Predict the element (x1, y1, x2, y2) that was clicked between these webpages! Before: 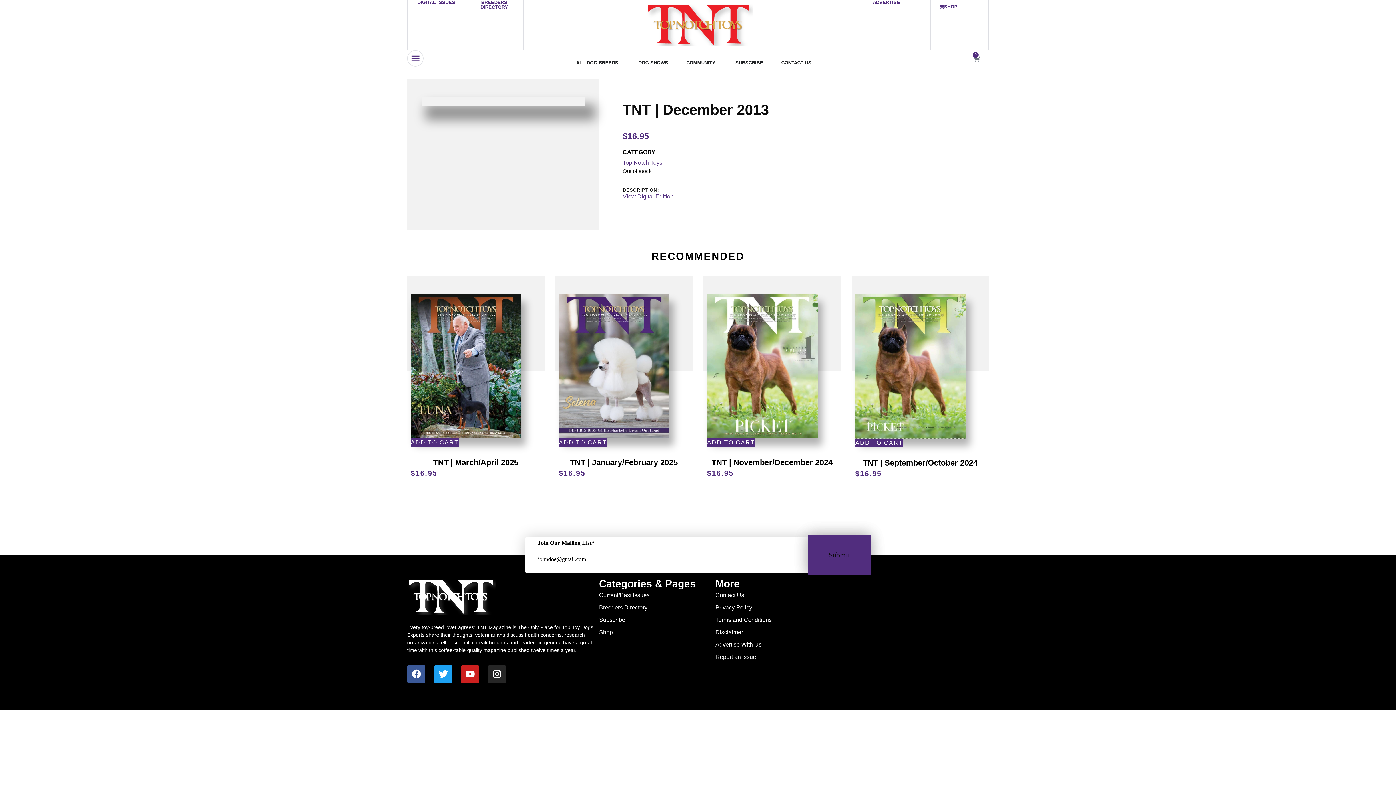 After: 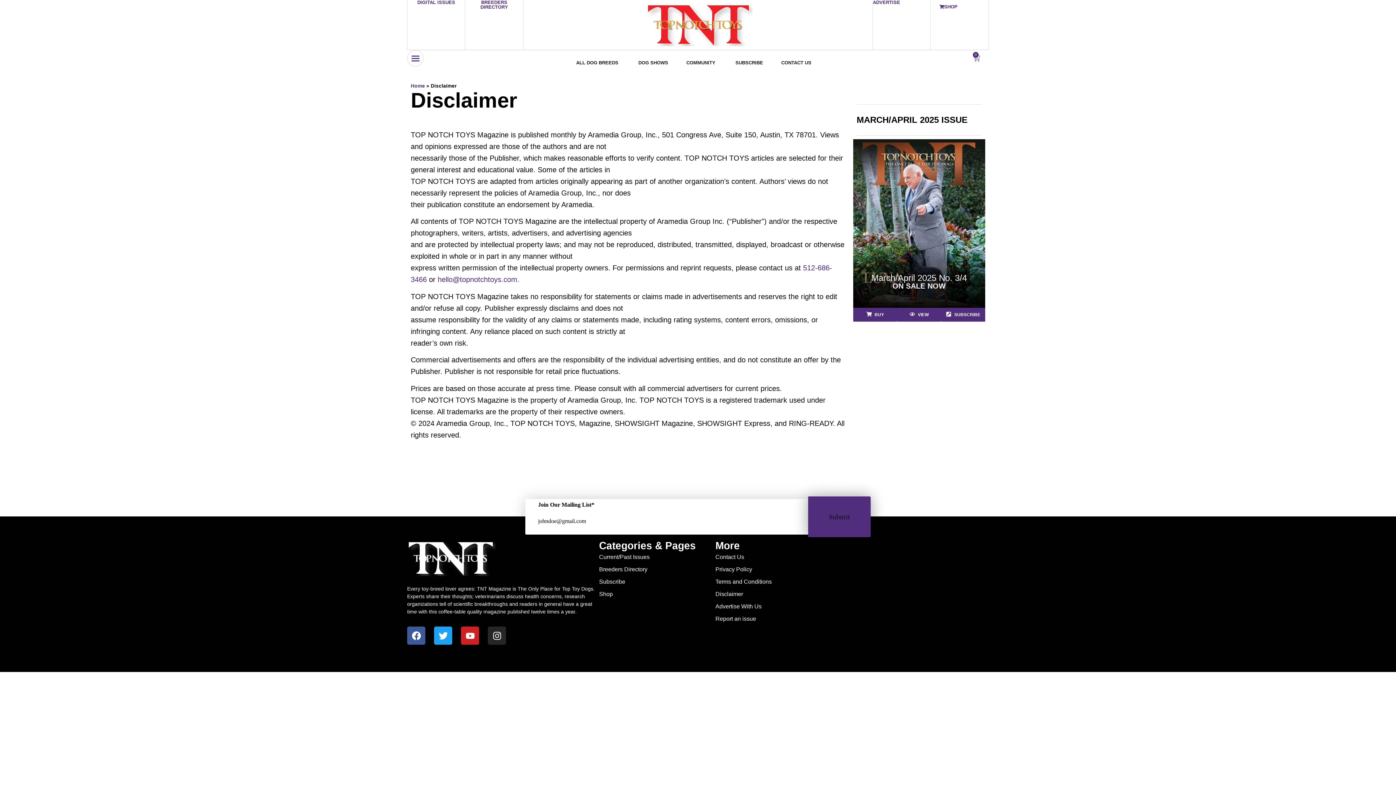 Action: label: Disclaimer bbox: (715, 626, 832, 638)